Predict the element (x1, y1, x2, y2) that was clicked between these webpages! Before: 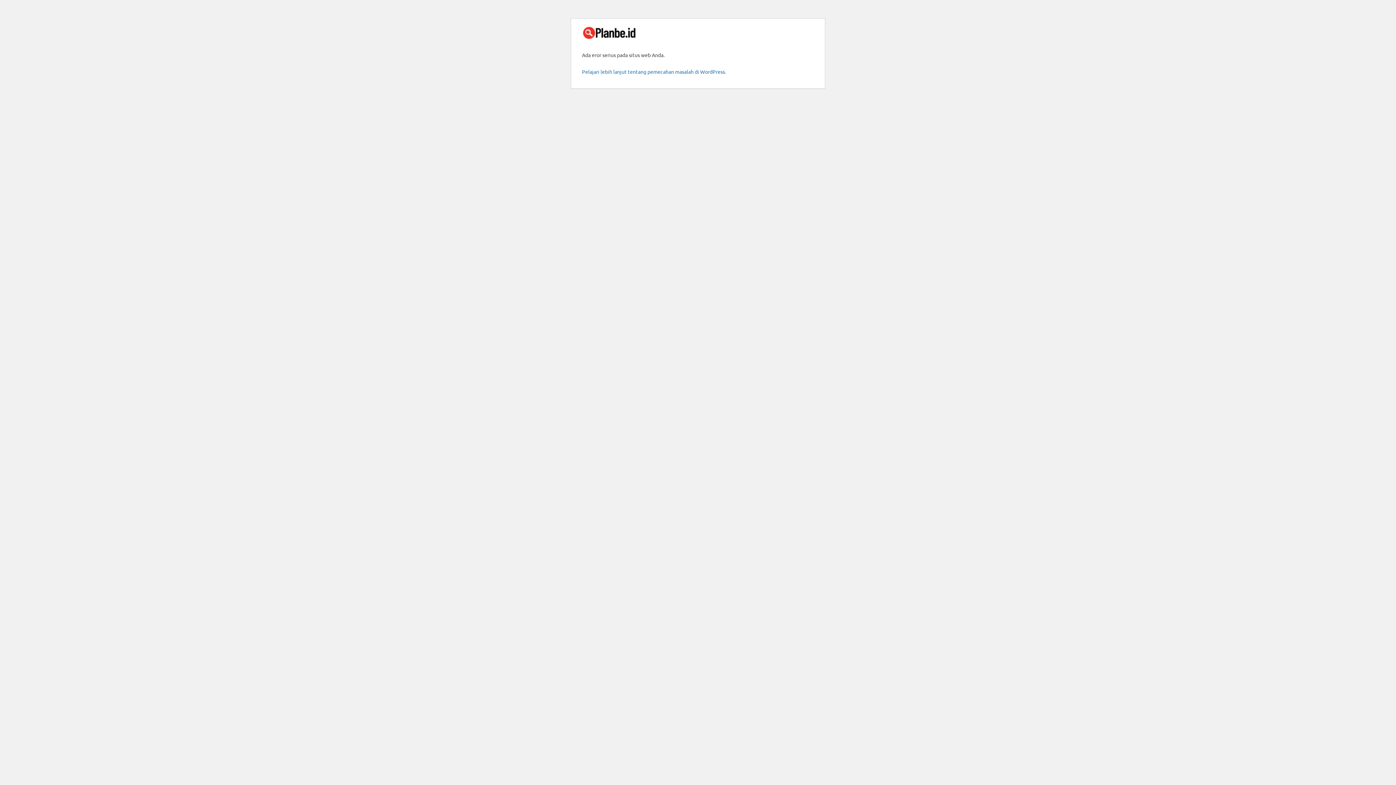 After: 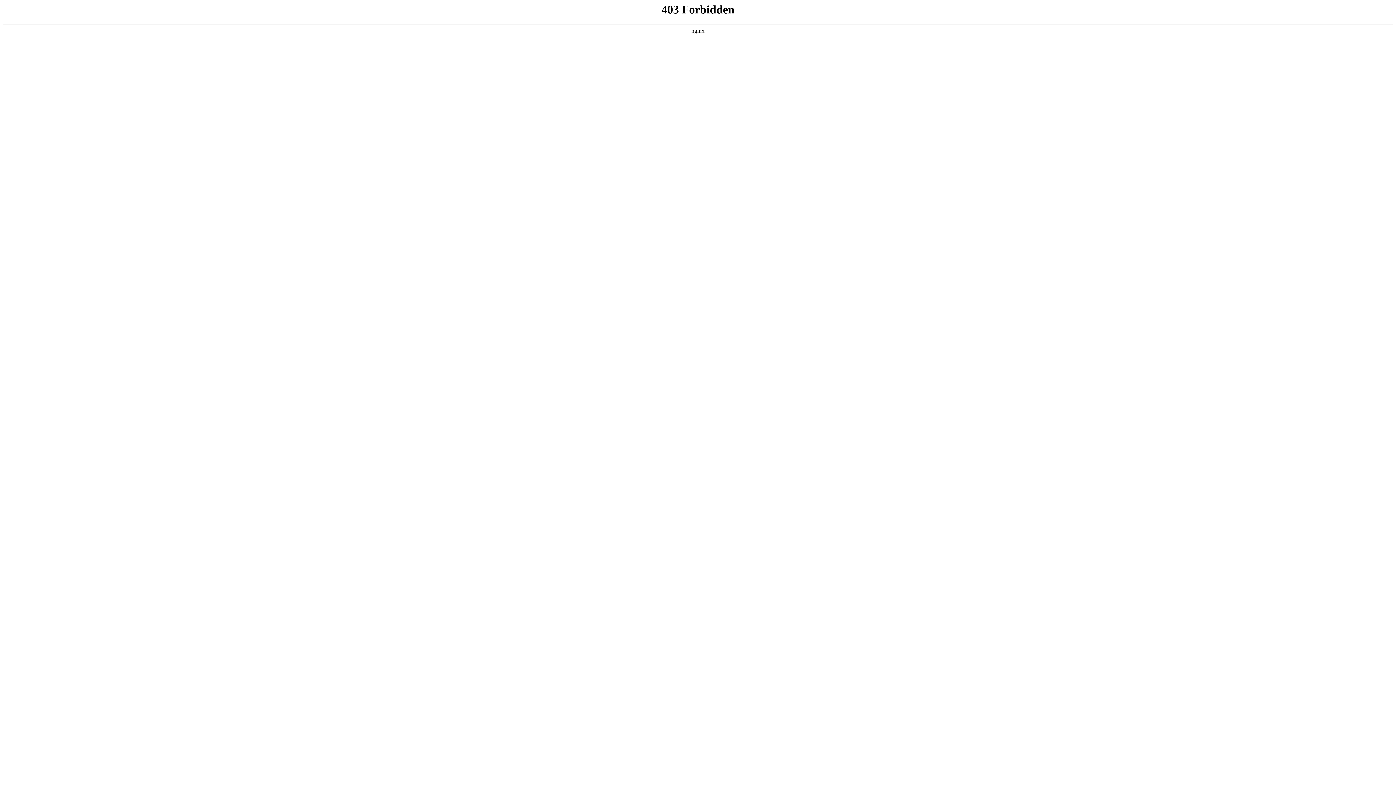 Action: label: Pelajari lebih lanjut tentang pemecahan masalah di WordPress. bbox: (582, 68, 726, 74)